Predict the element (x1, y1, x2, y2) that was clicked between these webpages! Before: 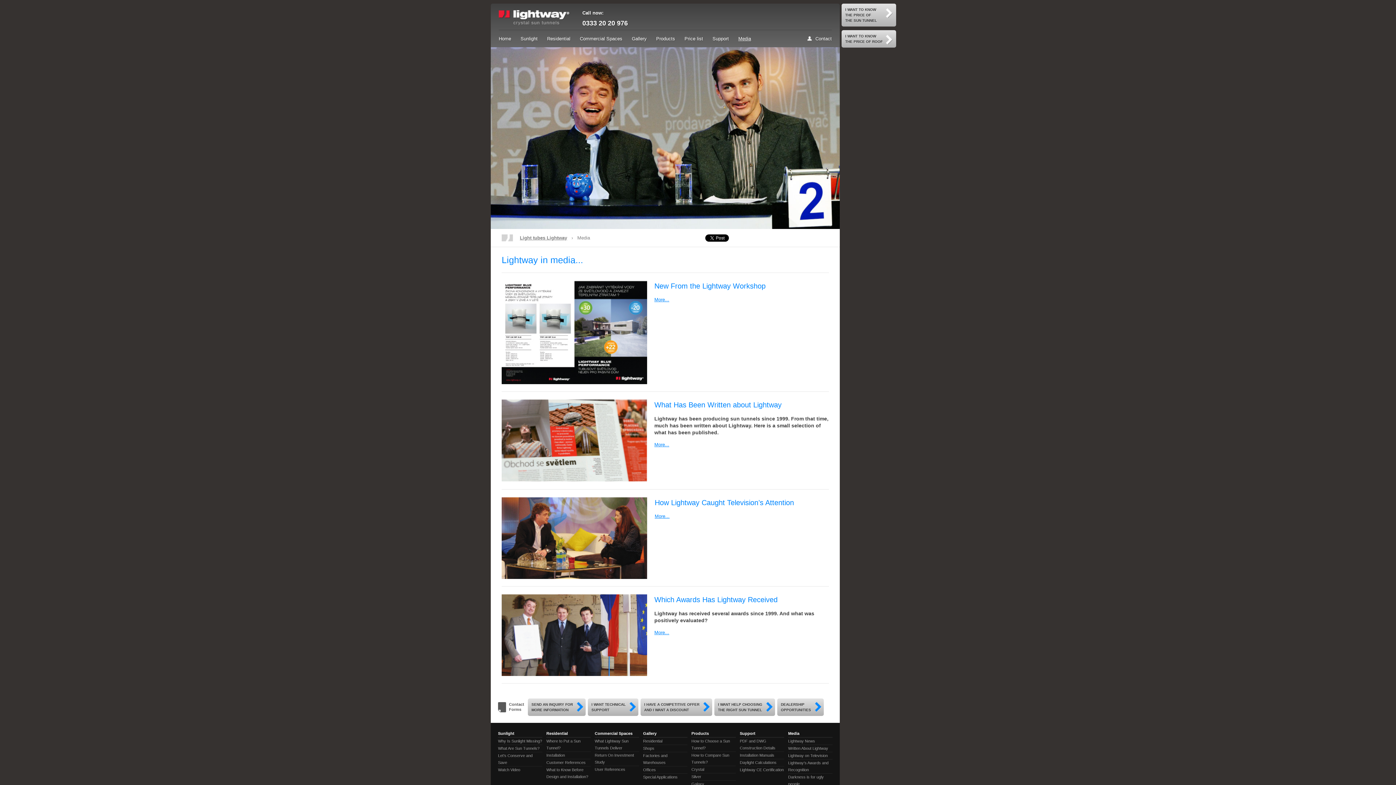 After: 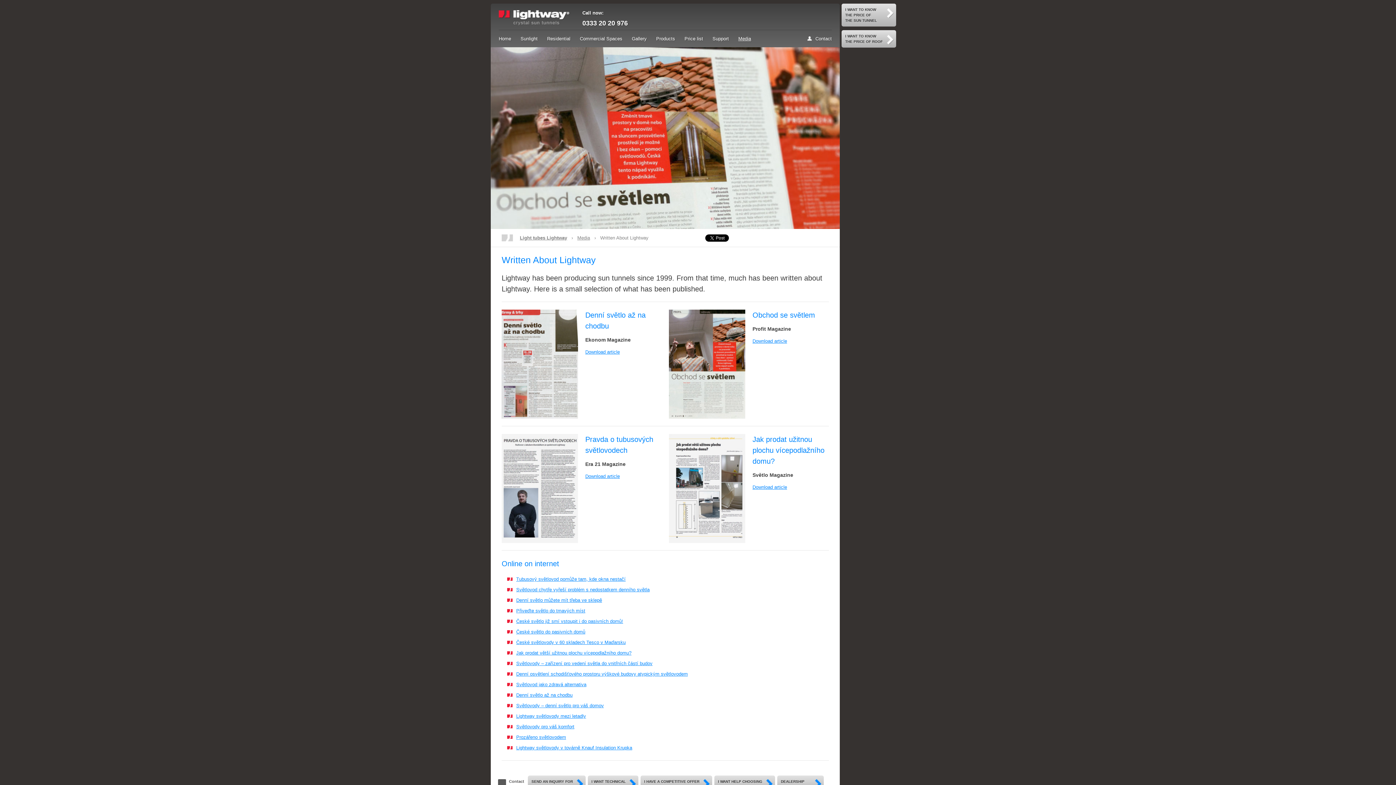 Action: bbox: (654, 442, 669, 447) label: More...